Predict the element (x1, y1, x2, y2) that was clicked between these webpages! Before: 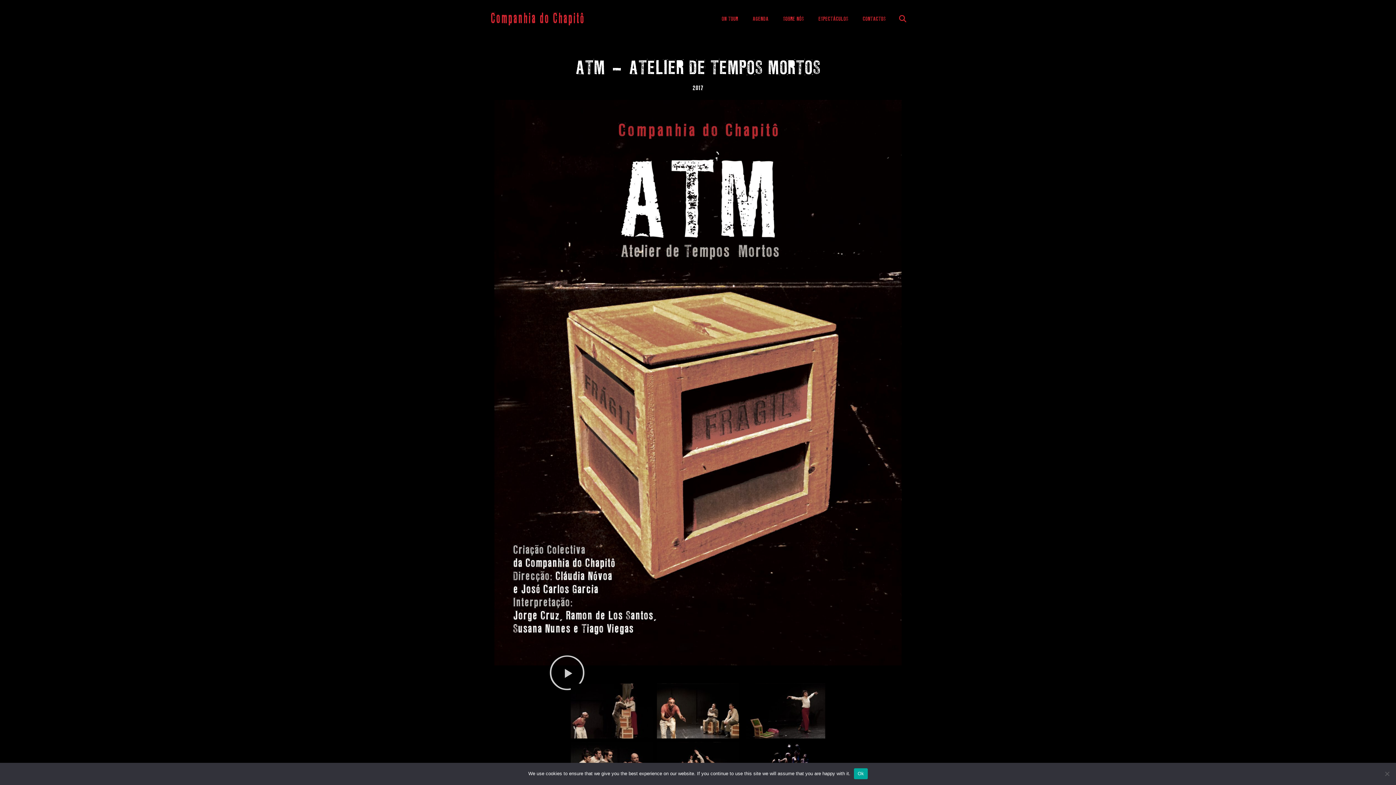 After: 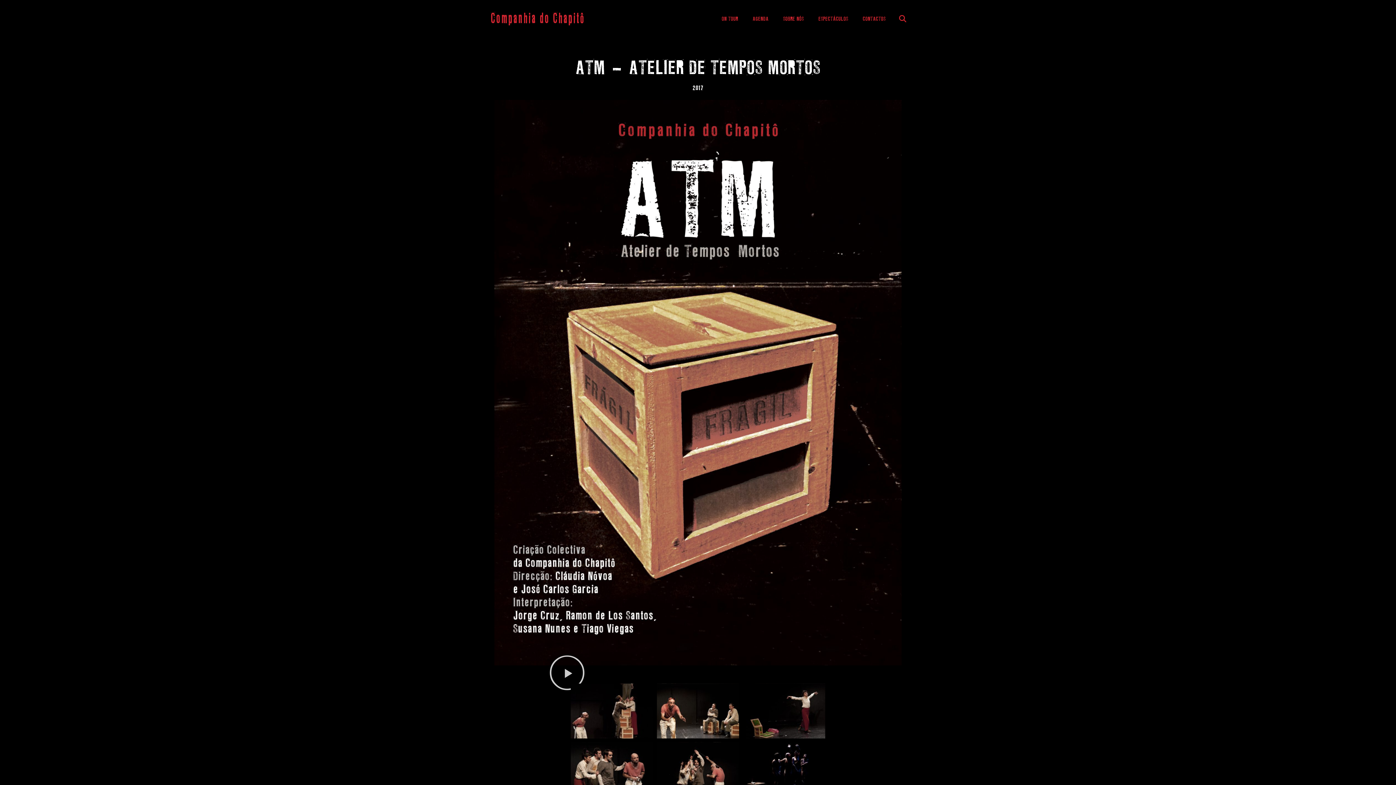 Action: bbox: (854, 768, 867, 779) label: Ok